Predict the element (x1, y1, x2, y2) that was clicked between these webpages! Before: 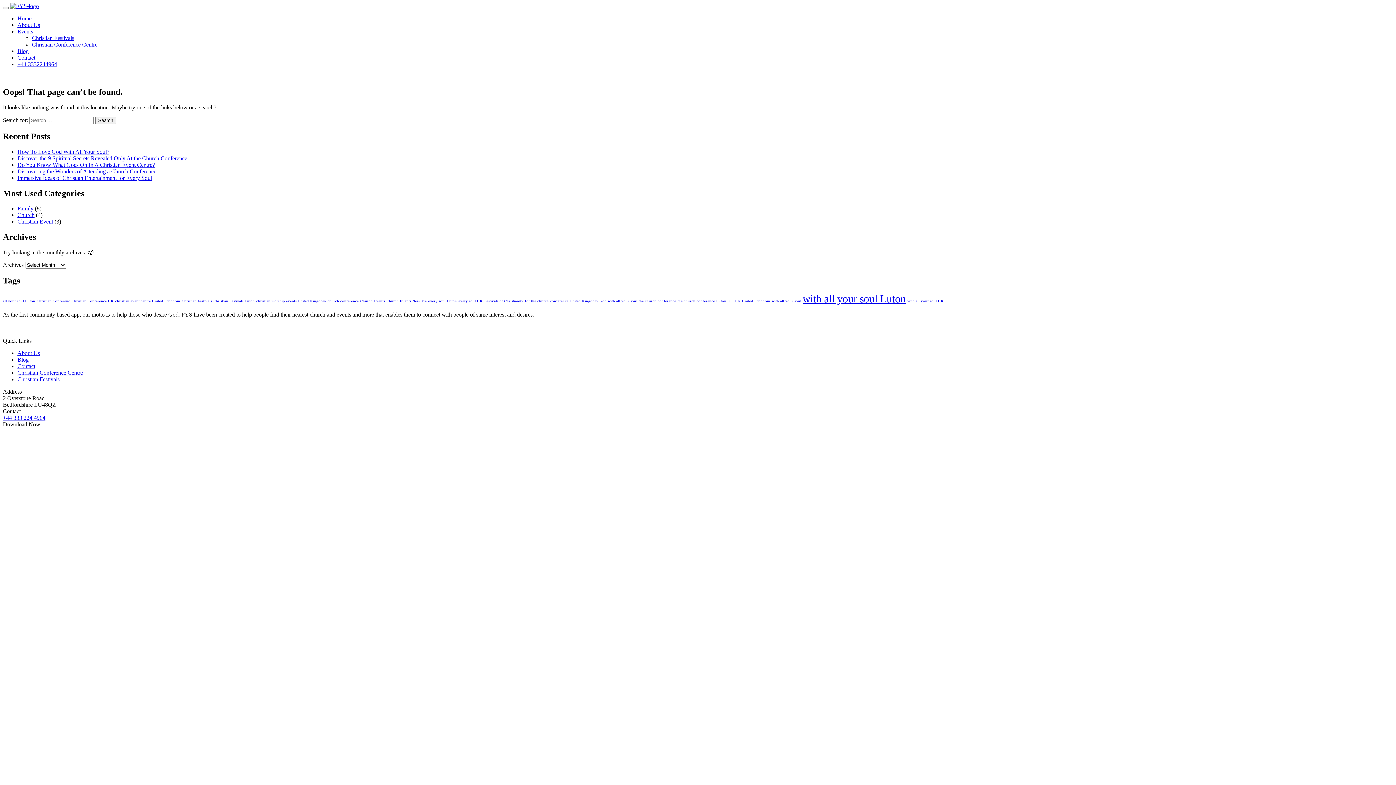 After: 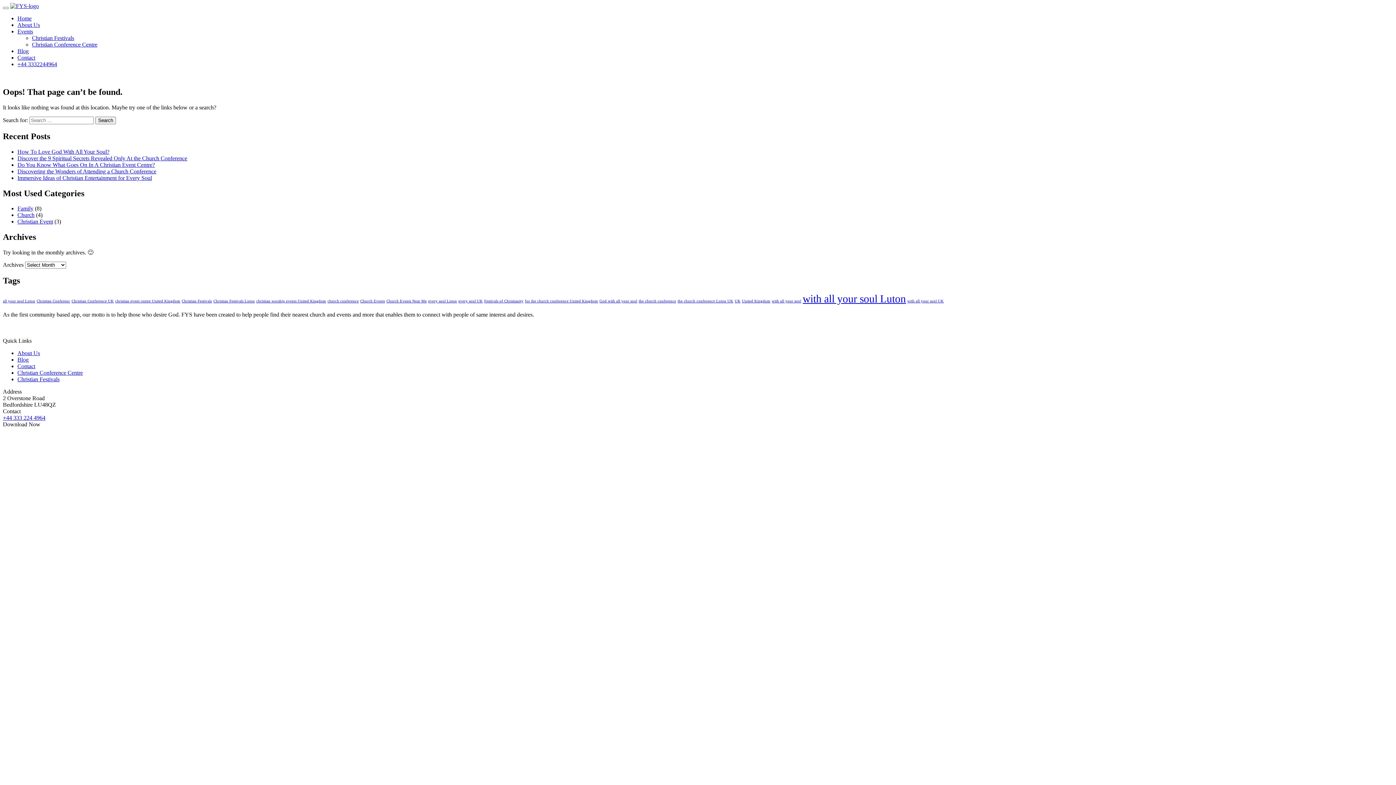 Action: label: +44 333 224 4964 bbox: (2, 414, 45, 421)